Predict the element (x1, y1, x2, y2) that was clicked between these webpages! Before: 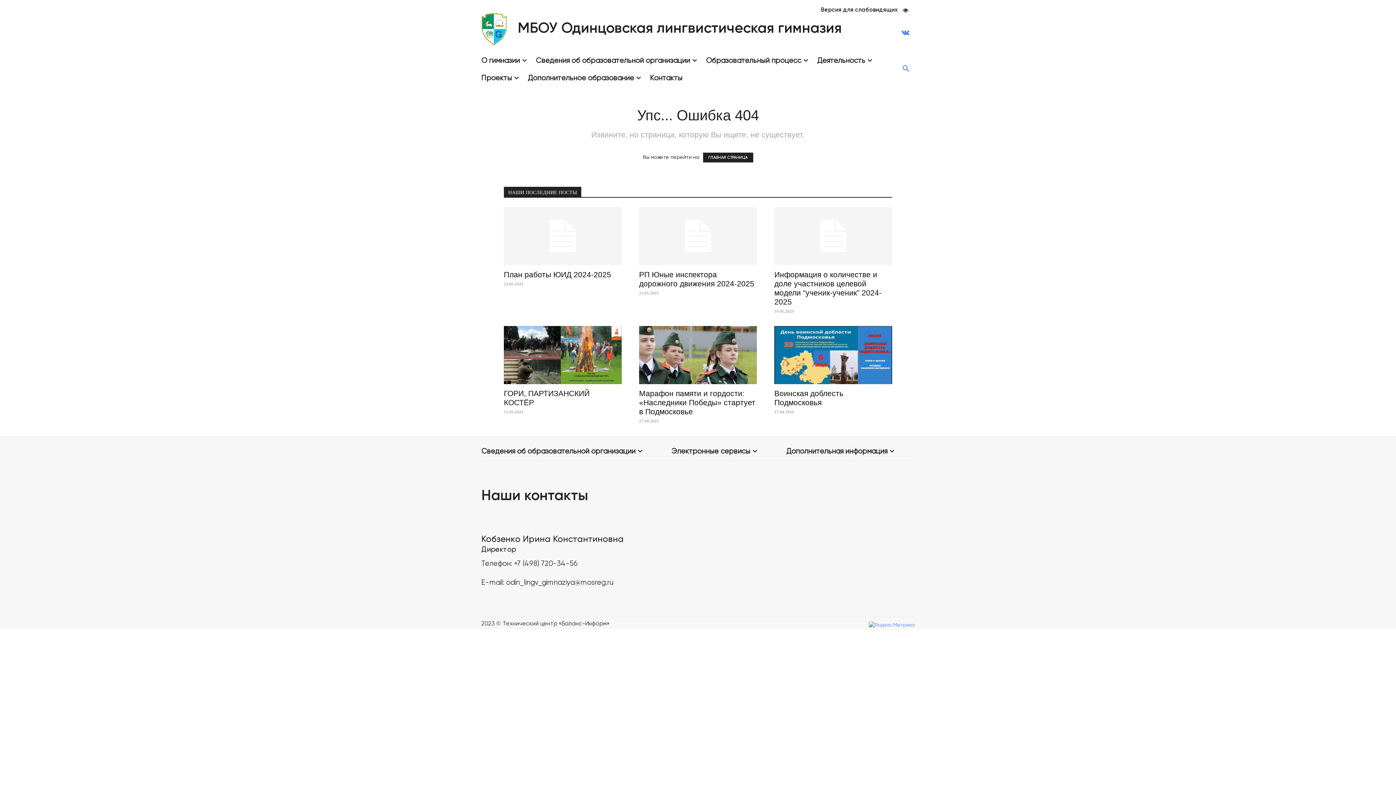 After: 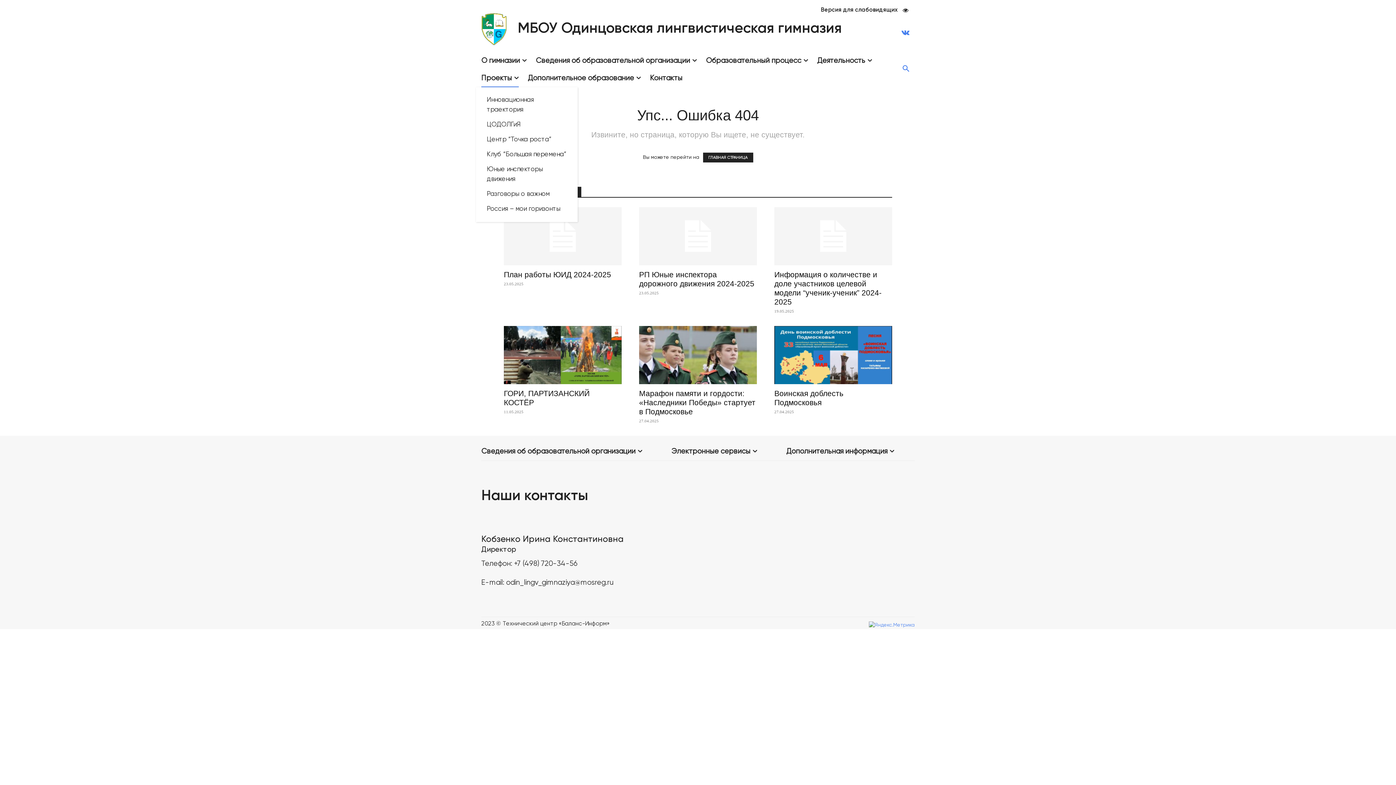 Action: bbox: (481, 69, 518, 87) label: Проекты